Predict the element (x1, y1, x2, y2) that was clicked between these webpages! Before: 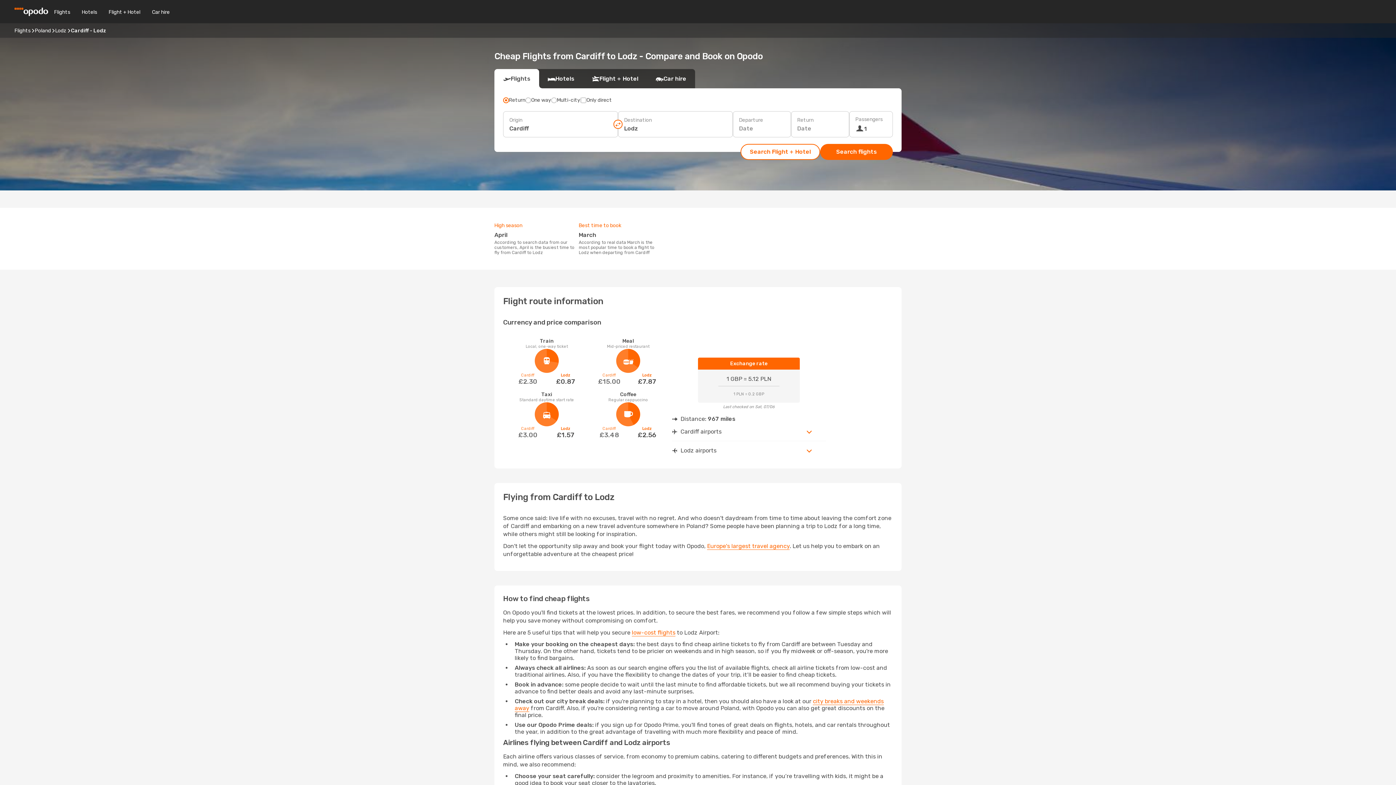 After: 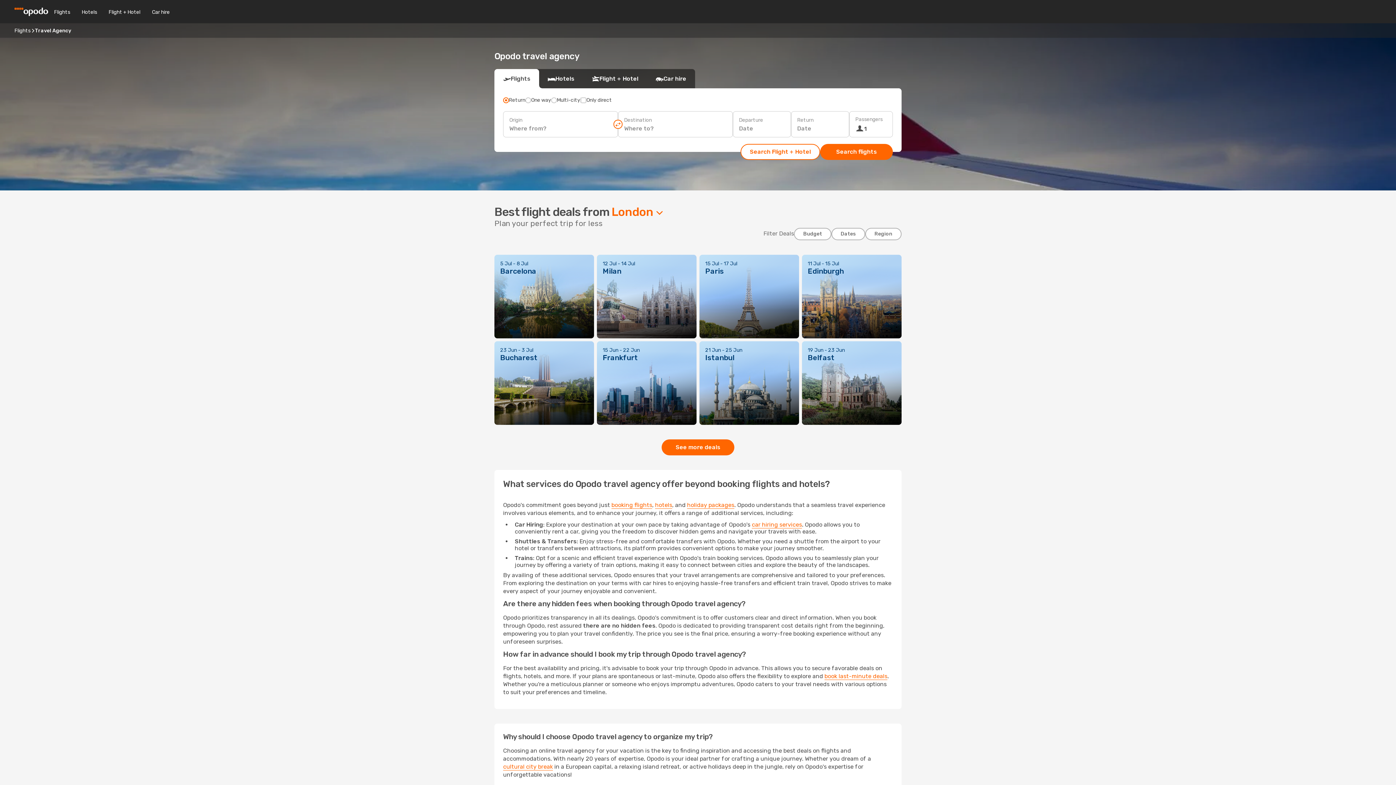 Action: label: Europe's largest travel agency bbox: (707, 542, 789, 550)